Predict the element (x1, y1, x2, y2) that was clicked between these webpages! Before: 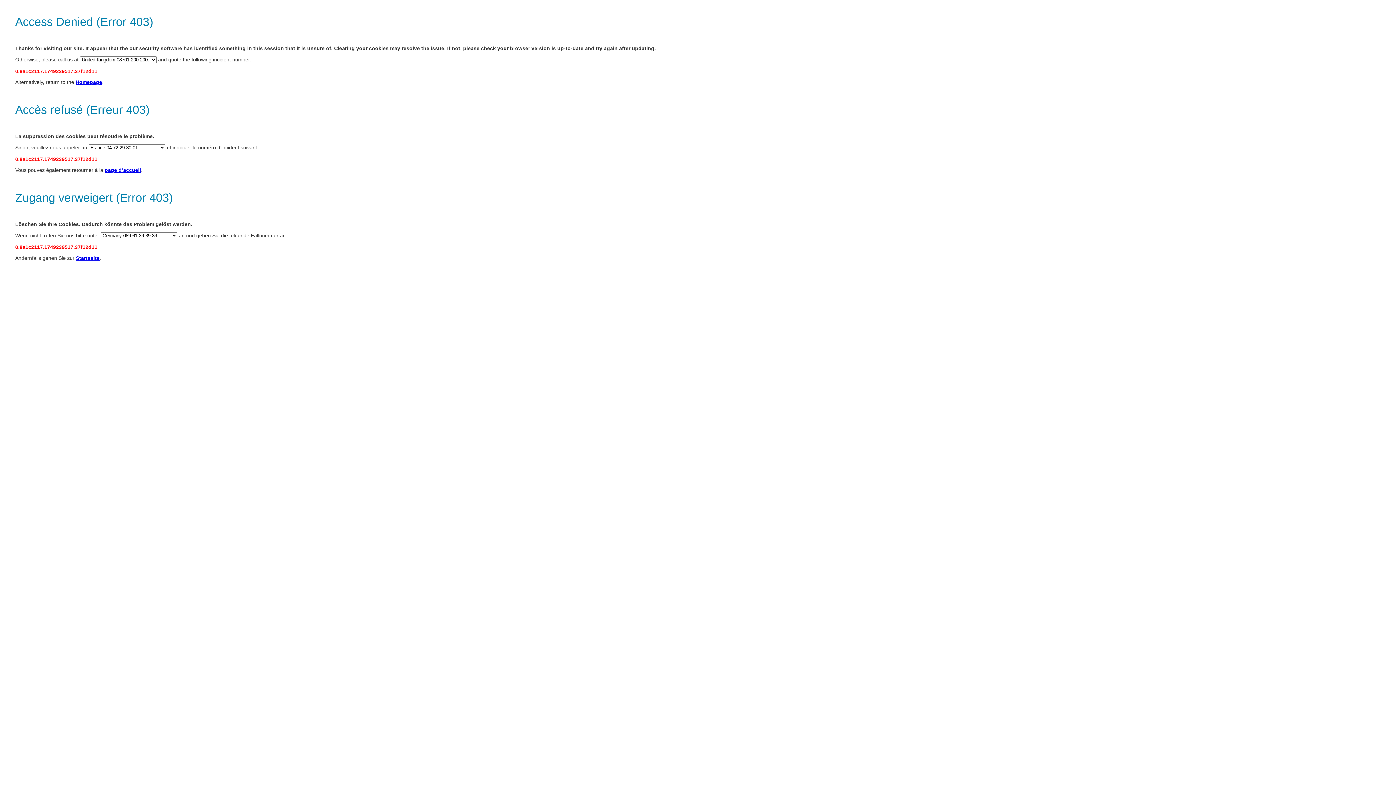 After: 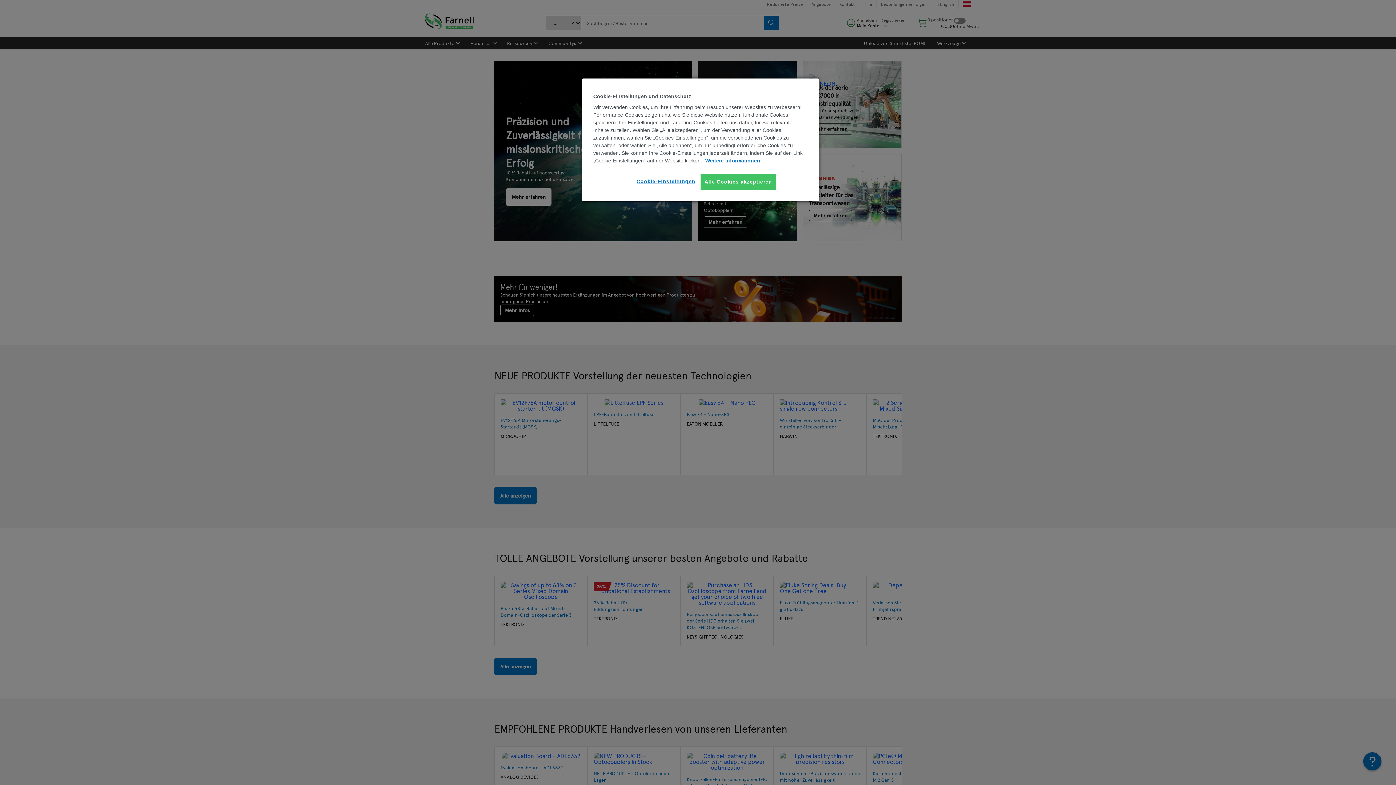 Action: bbox: (104, 167, 141, 173) label: page d’accueil